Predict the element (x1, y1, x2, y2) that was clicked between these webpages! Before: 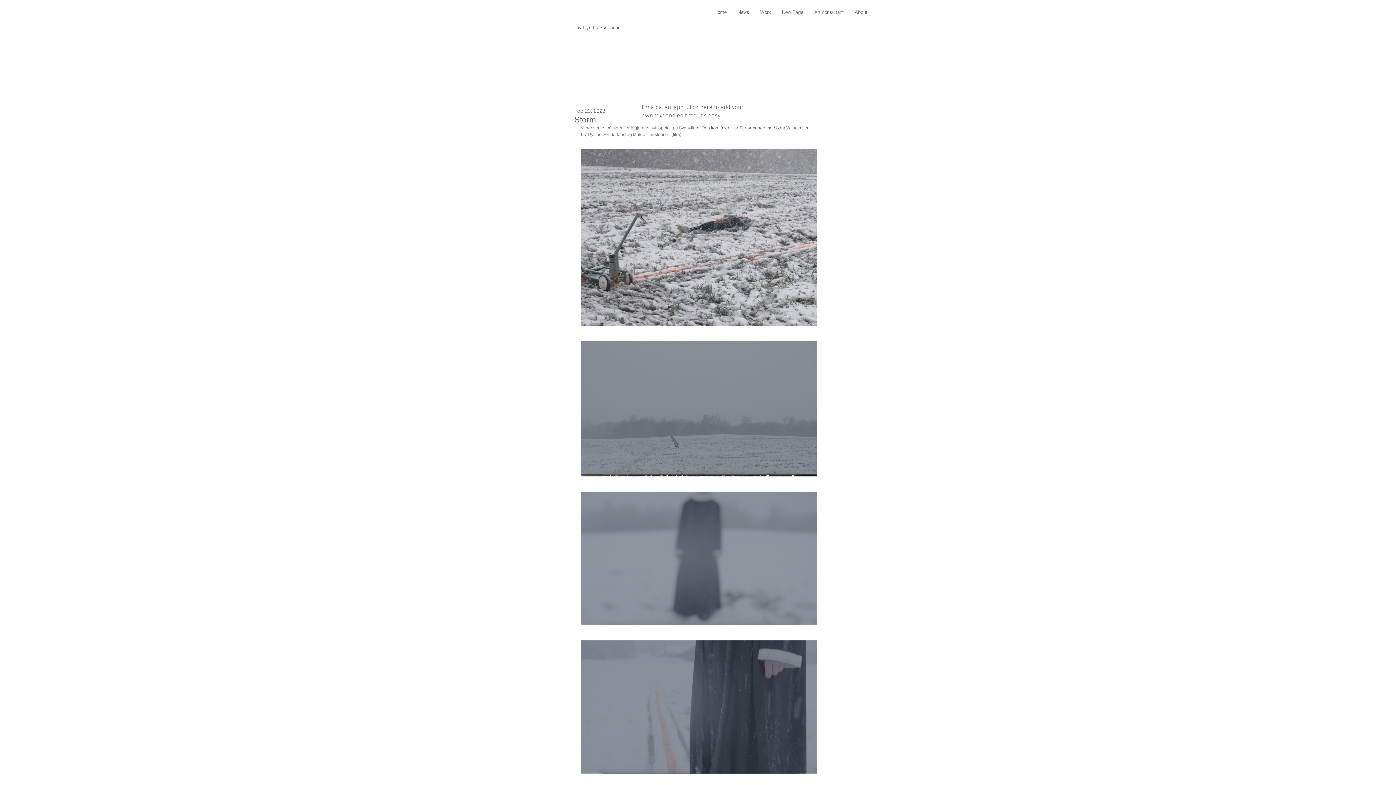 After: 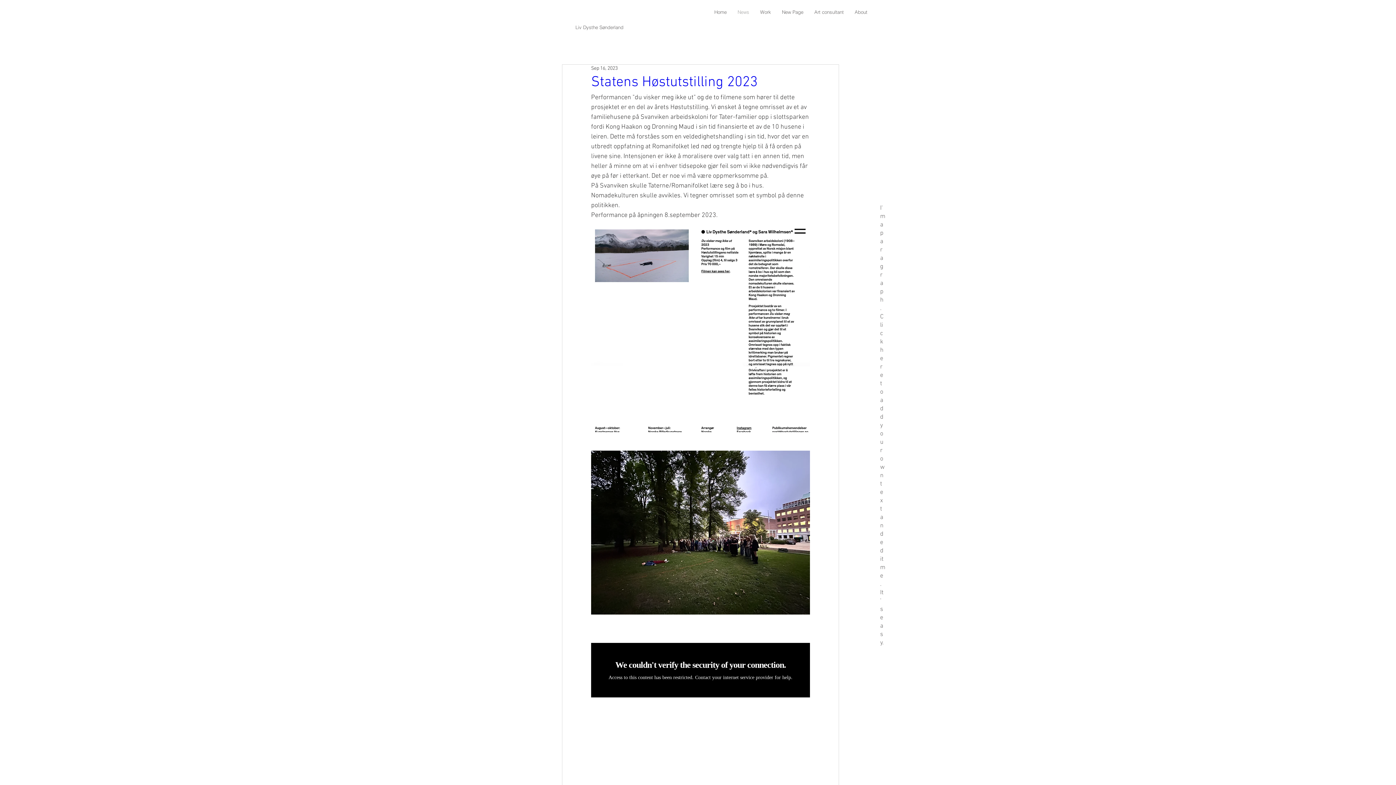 Action: bbox: (732, 7, 754, 16) label: News